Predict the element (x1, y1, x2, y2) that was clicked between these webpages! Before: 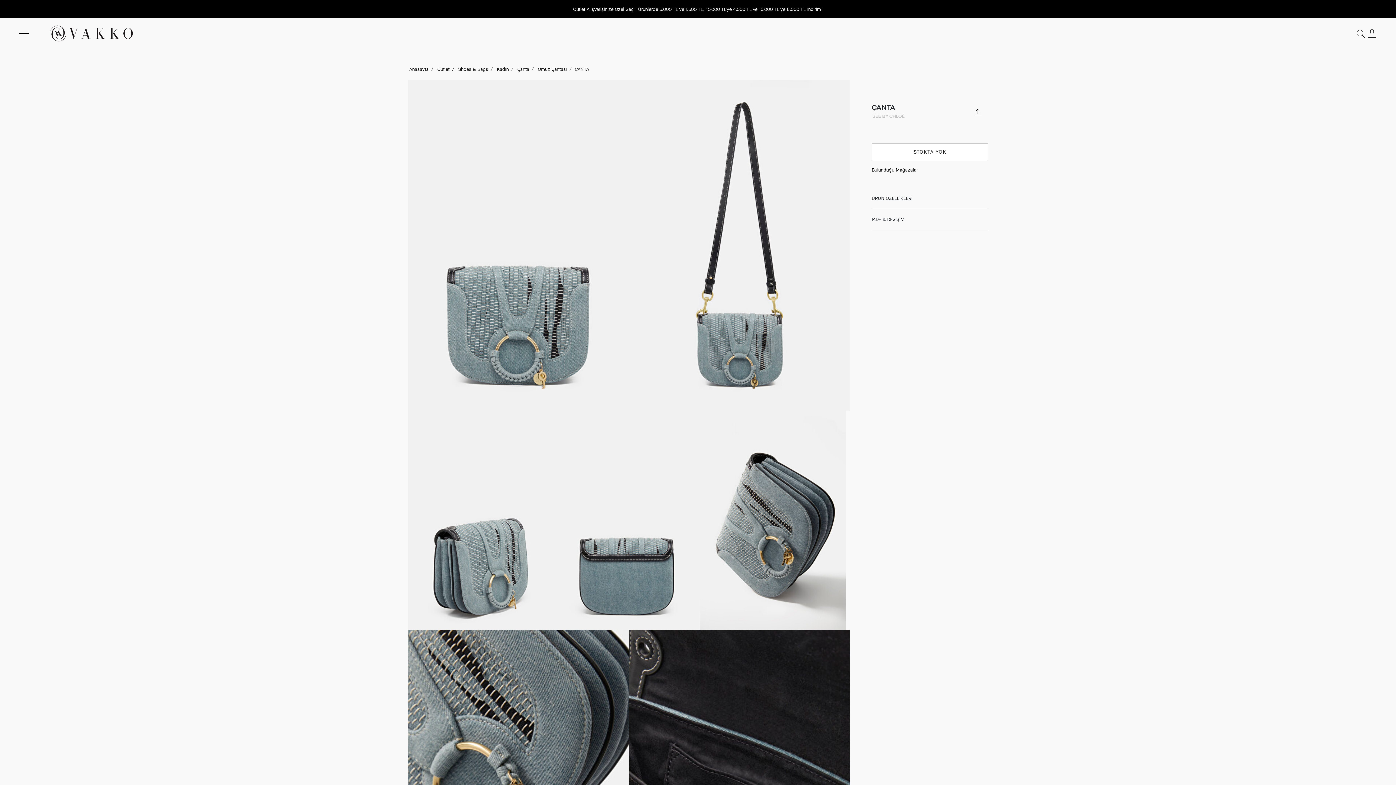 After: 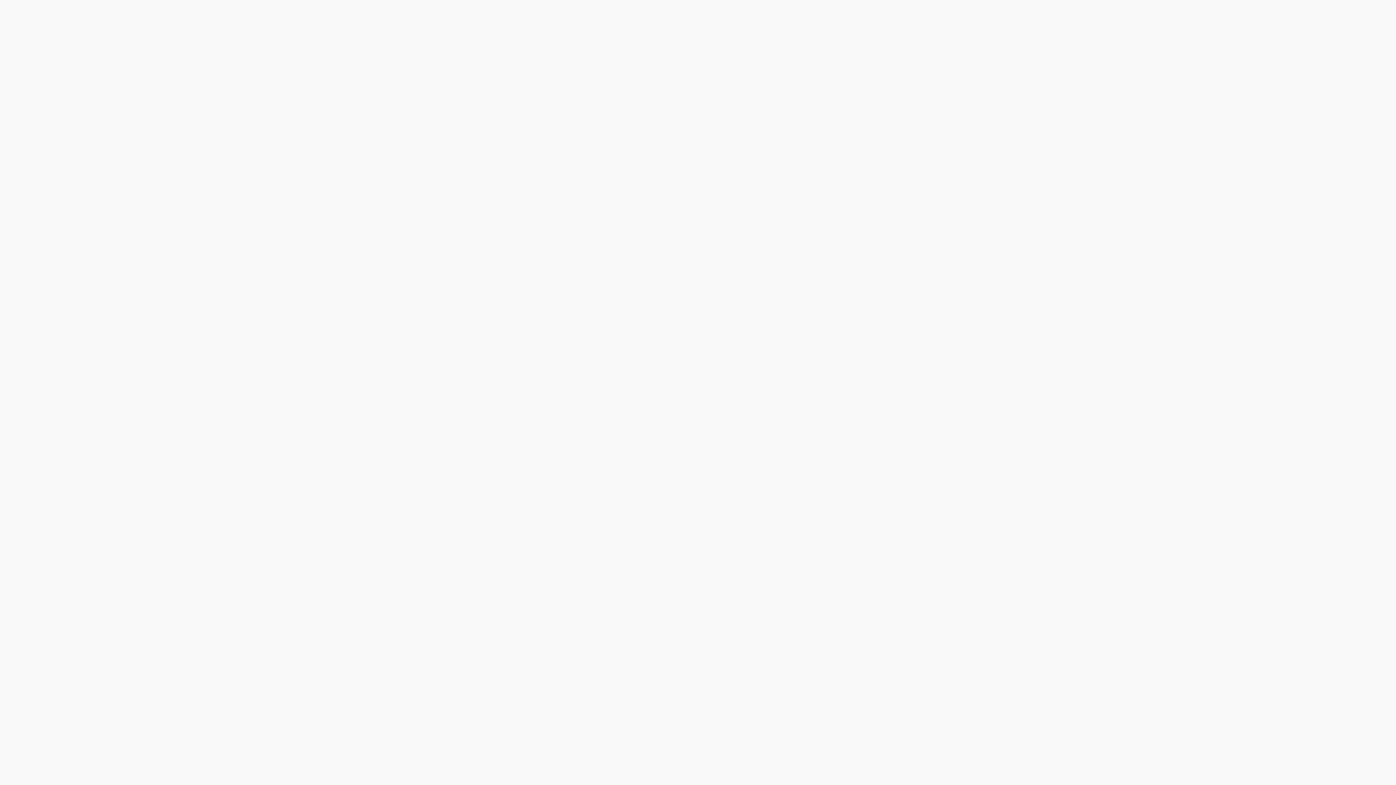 Action: bbox: (48, 25, 135, 41)